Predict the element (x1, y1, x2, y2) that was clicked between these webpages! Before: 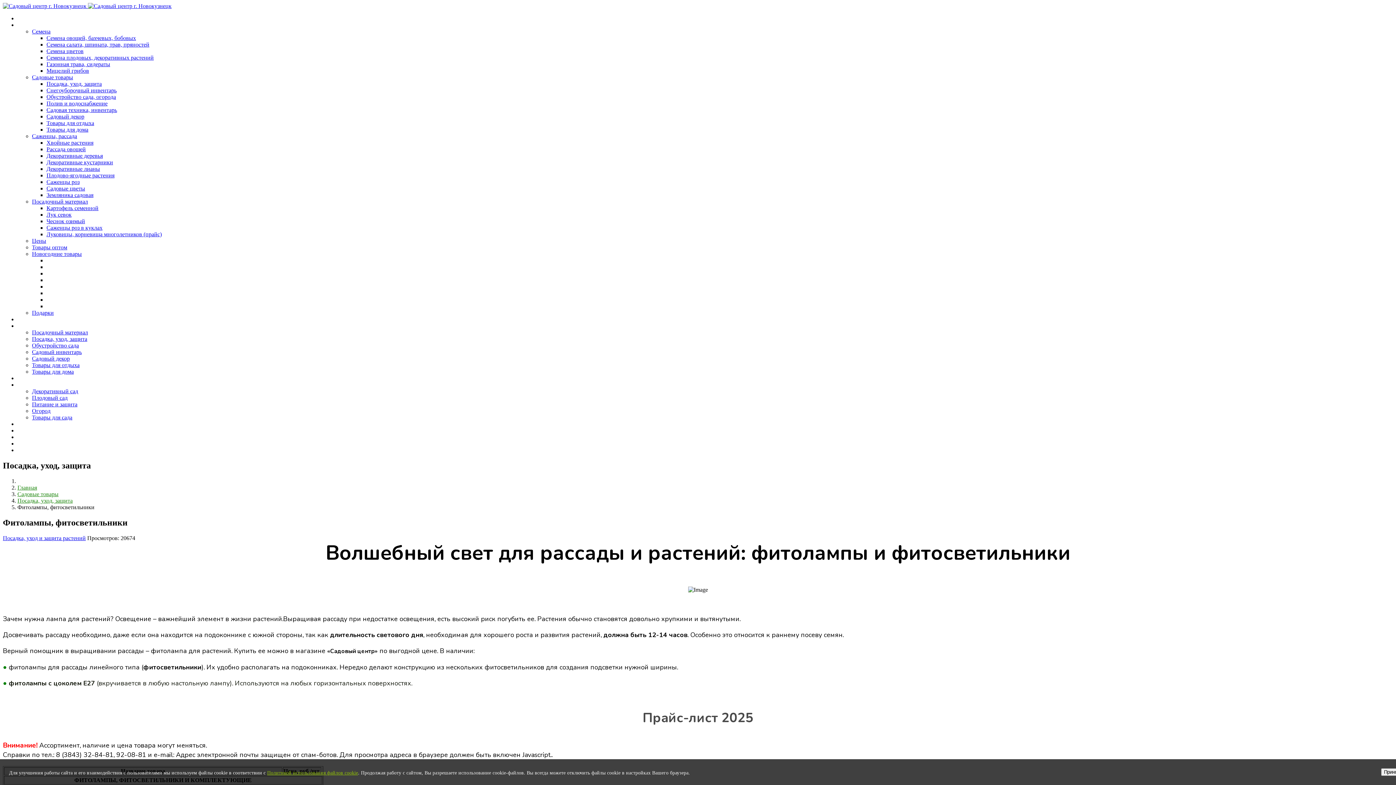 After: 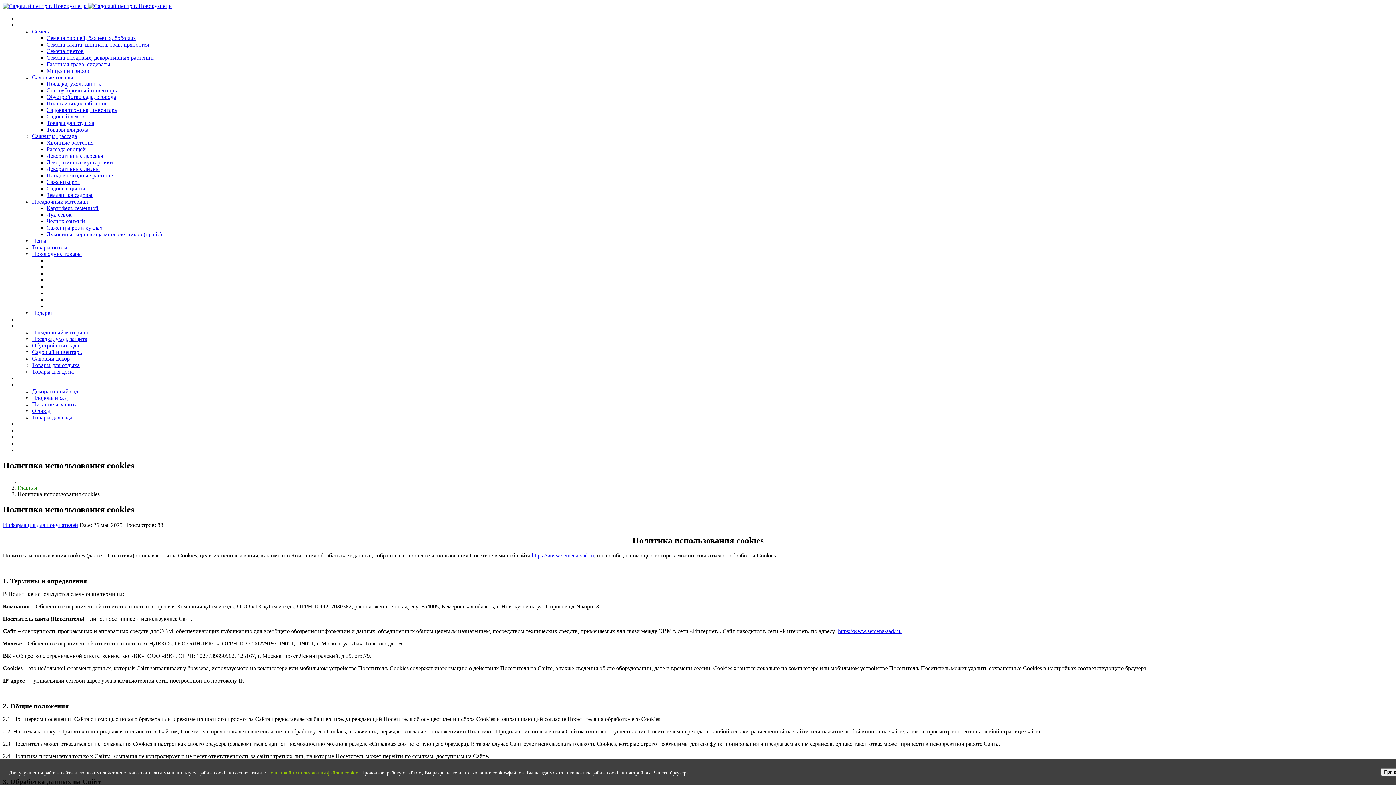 Action: bbox: (267, 770, 358, 776) label: Политикой использования файлов cookie